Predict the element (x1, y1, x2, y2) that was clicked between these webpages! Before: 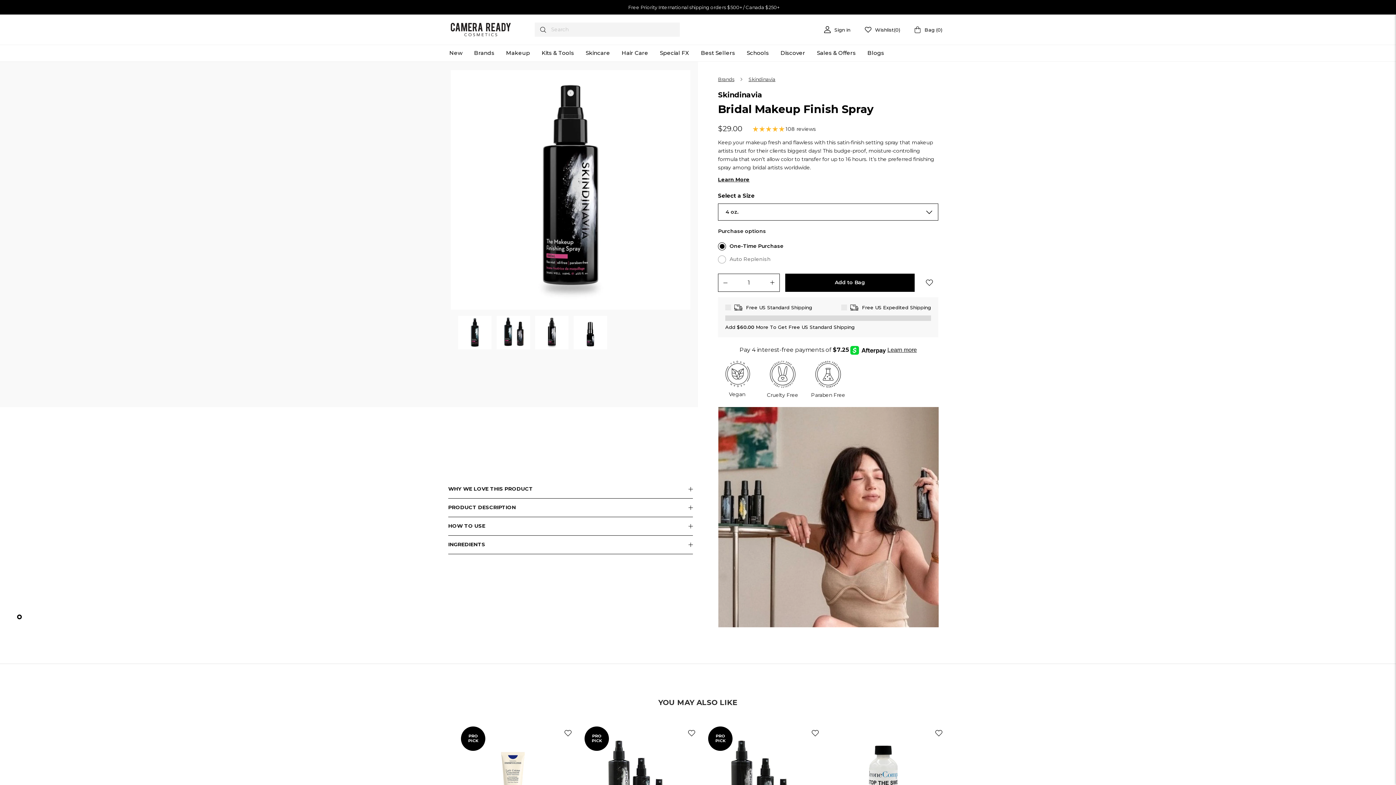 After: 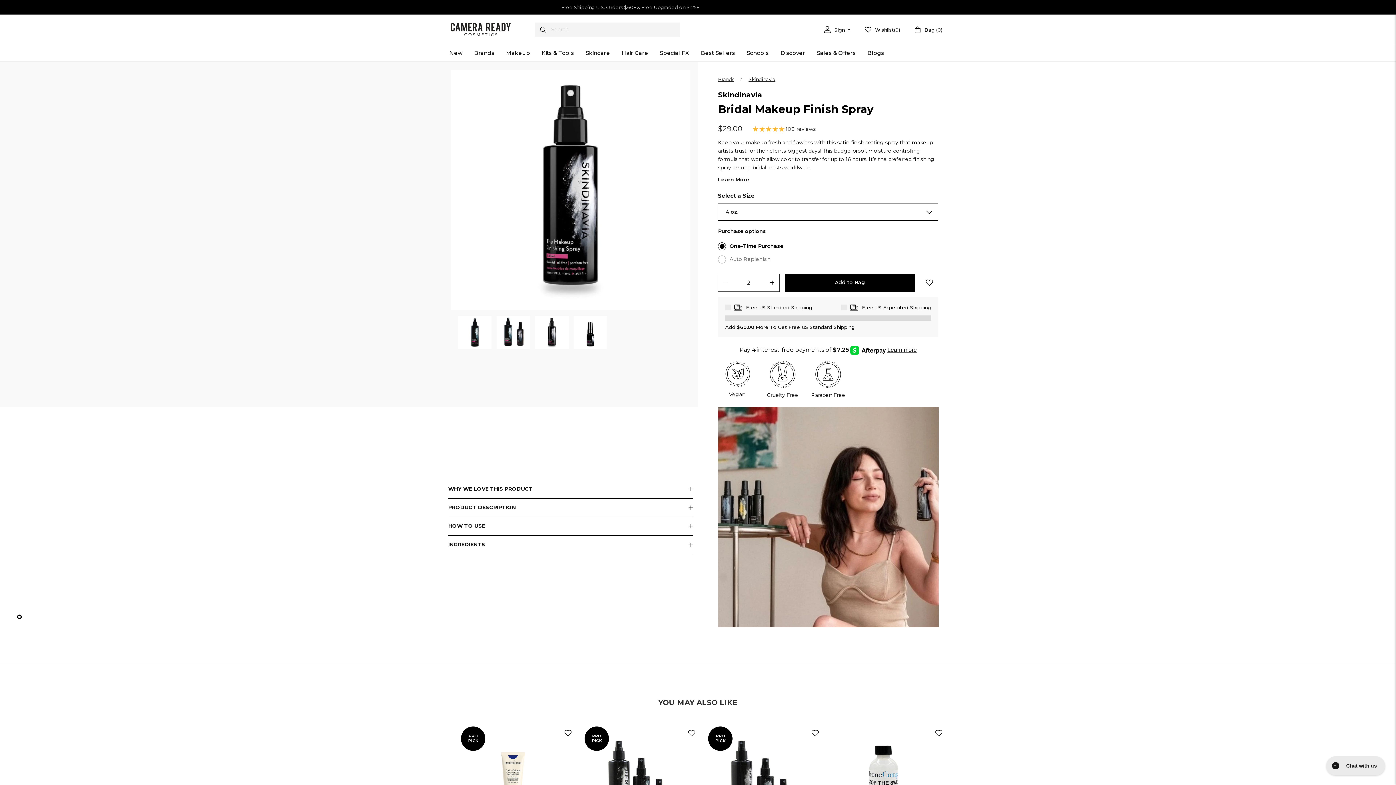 Action: bbox: (764, 273, 779, 292) label: Increase item quantity by one